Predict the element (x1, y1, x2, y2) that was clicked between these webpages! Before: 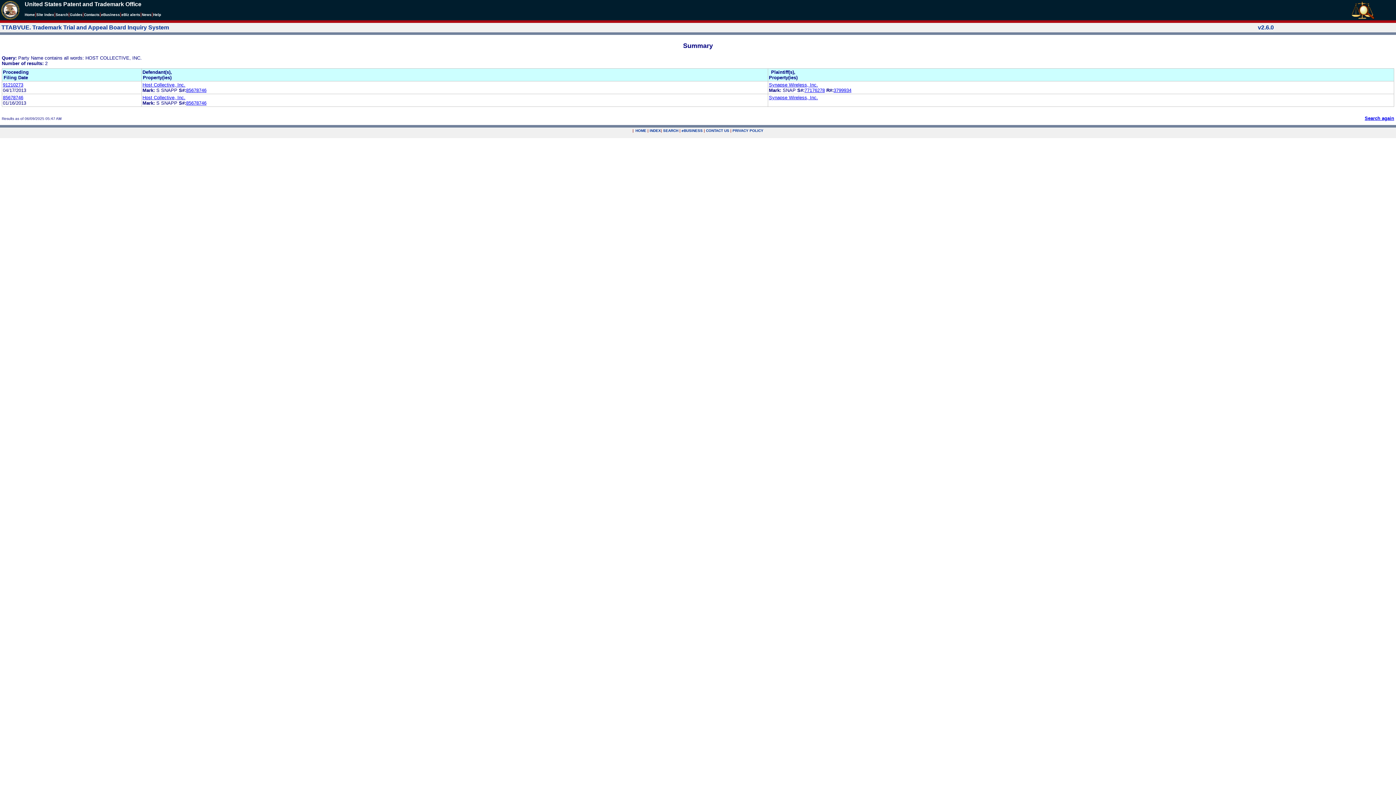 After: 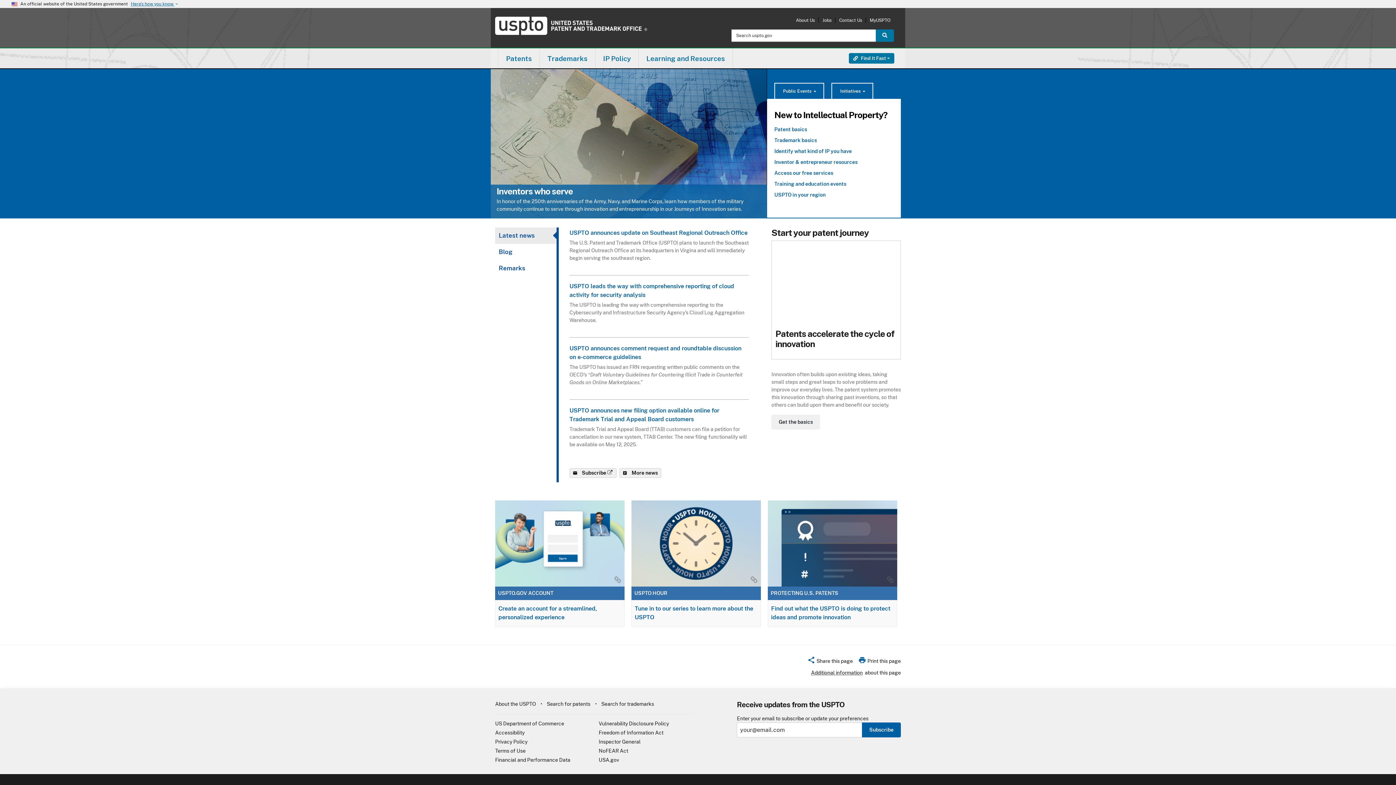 Action: bbox: (24, 12, 34, 16) label: Home